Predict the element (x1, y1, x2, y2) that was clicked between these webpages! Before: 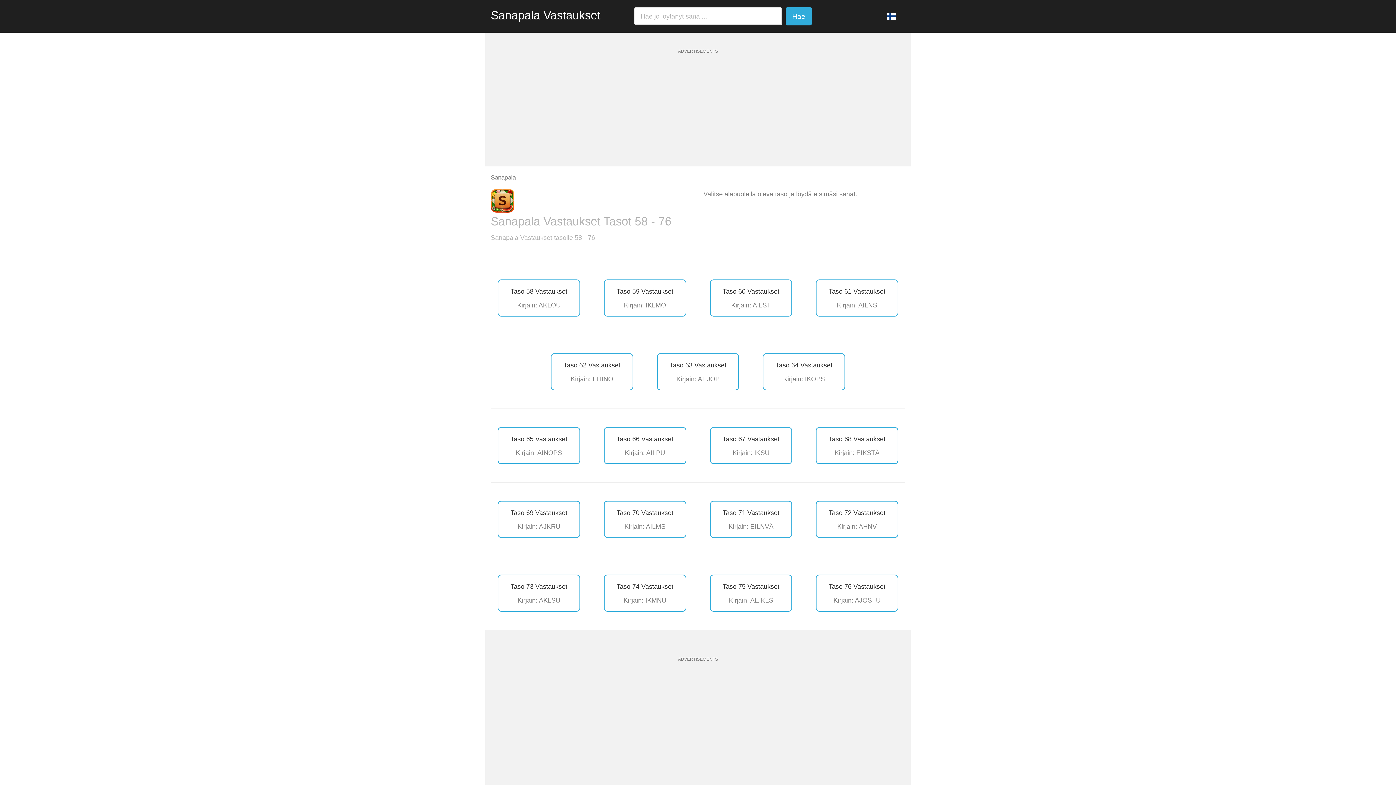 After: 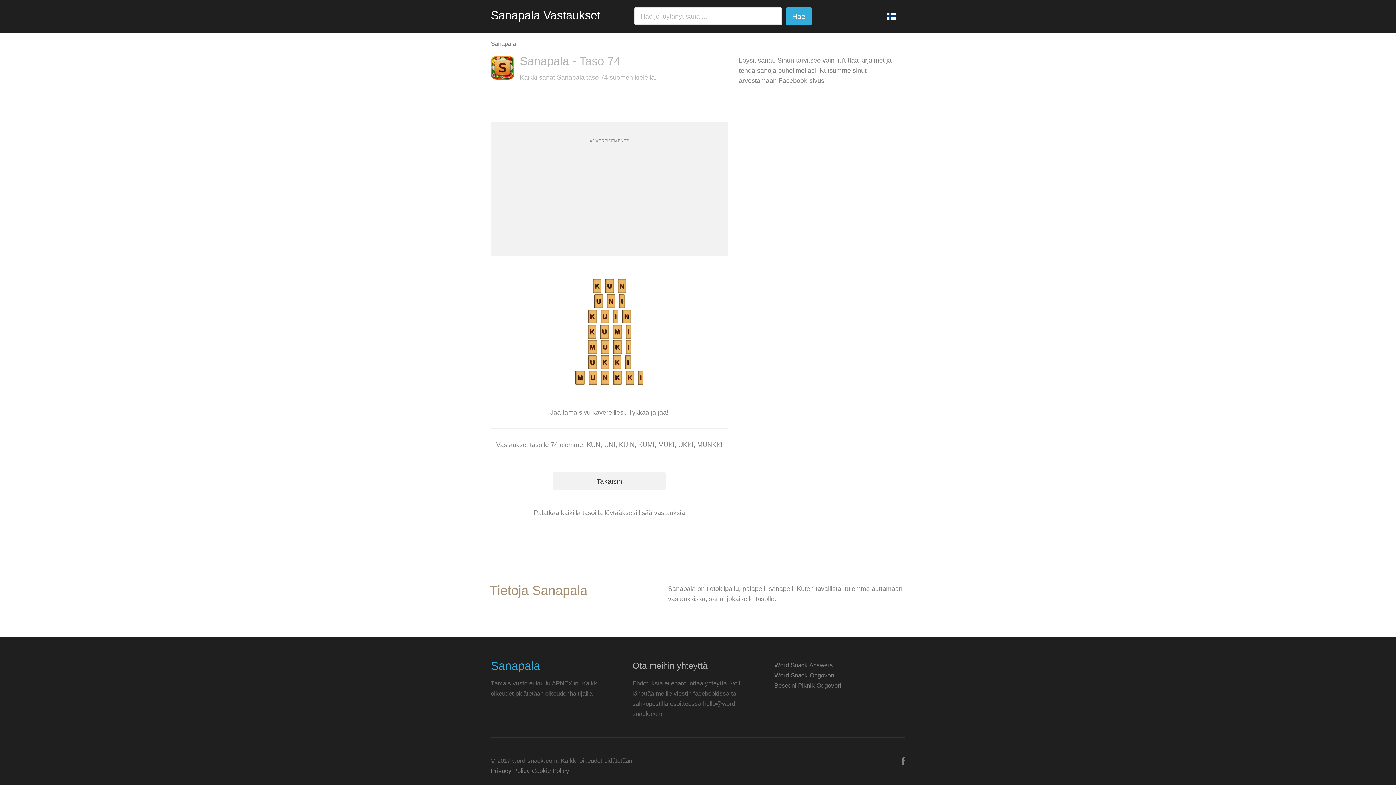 Action: label: Taso 74 Vastaukset

Kirjain: IKMNU bbox: (603, 574, 686, 612)